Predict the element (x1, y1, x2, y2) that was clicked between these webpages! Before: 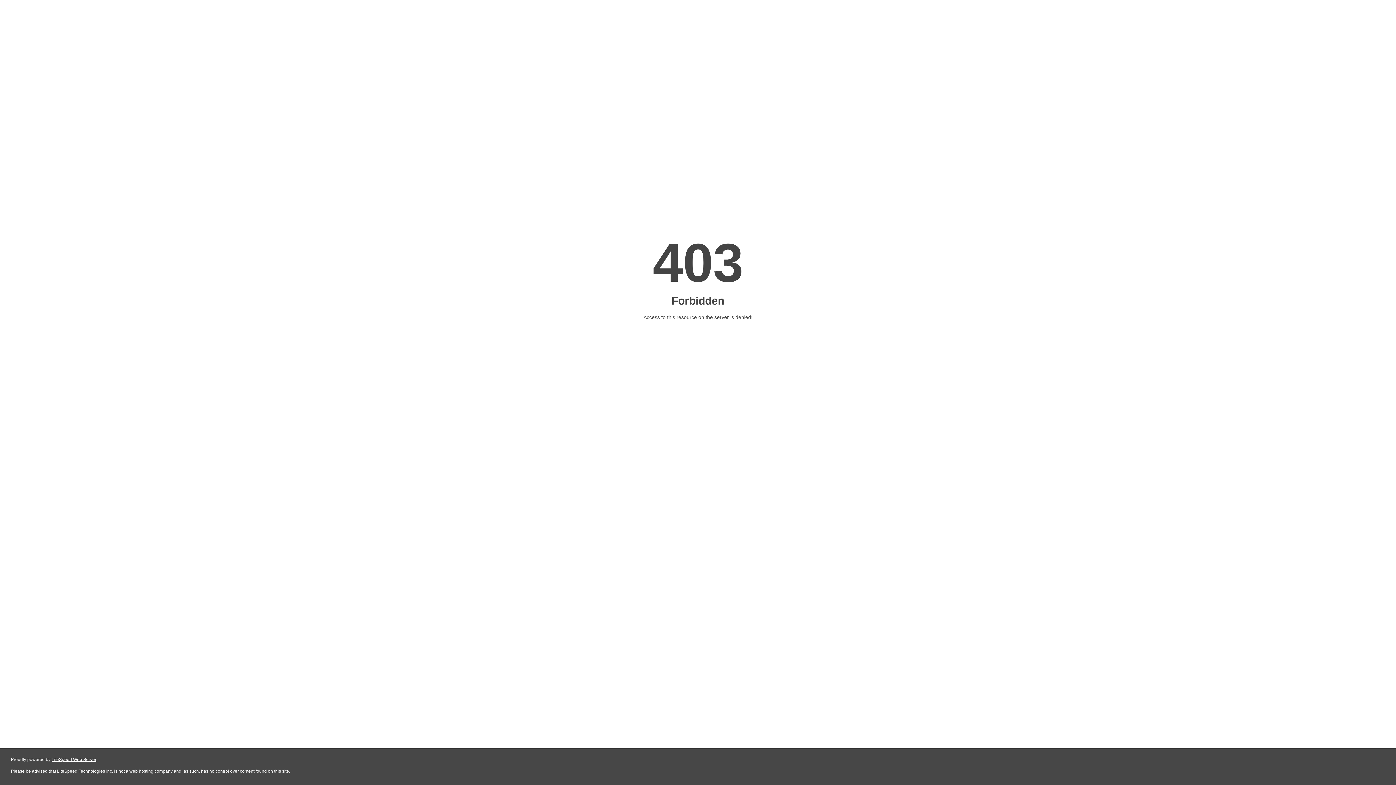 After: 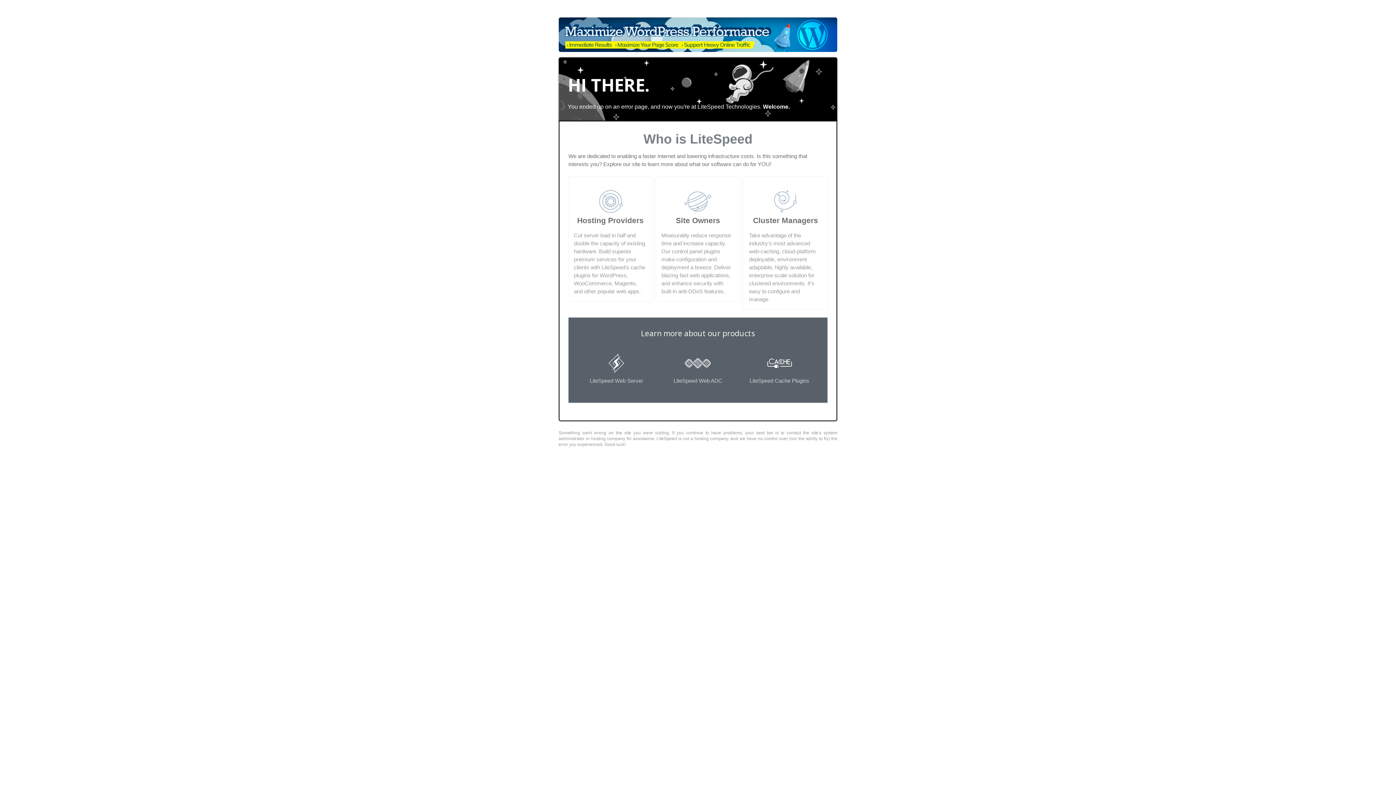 Action: label: LiteSpeed Web Server bbox: (51, 757, 96, 762)